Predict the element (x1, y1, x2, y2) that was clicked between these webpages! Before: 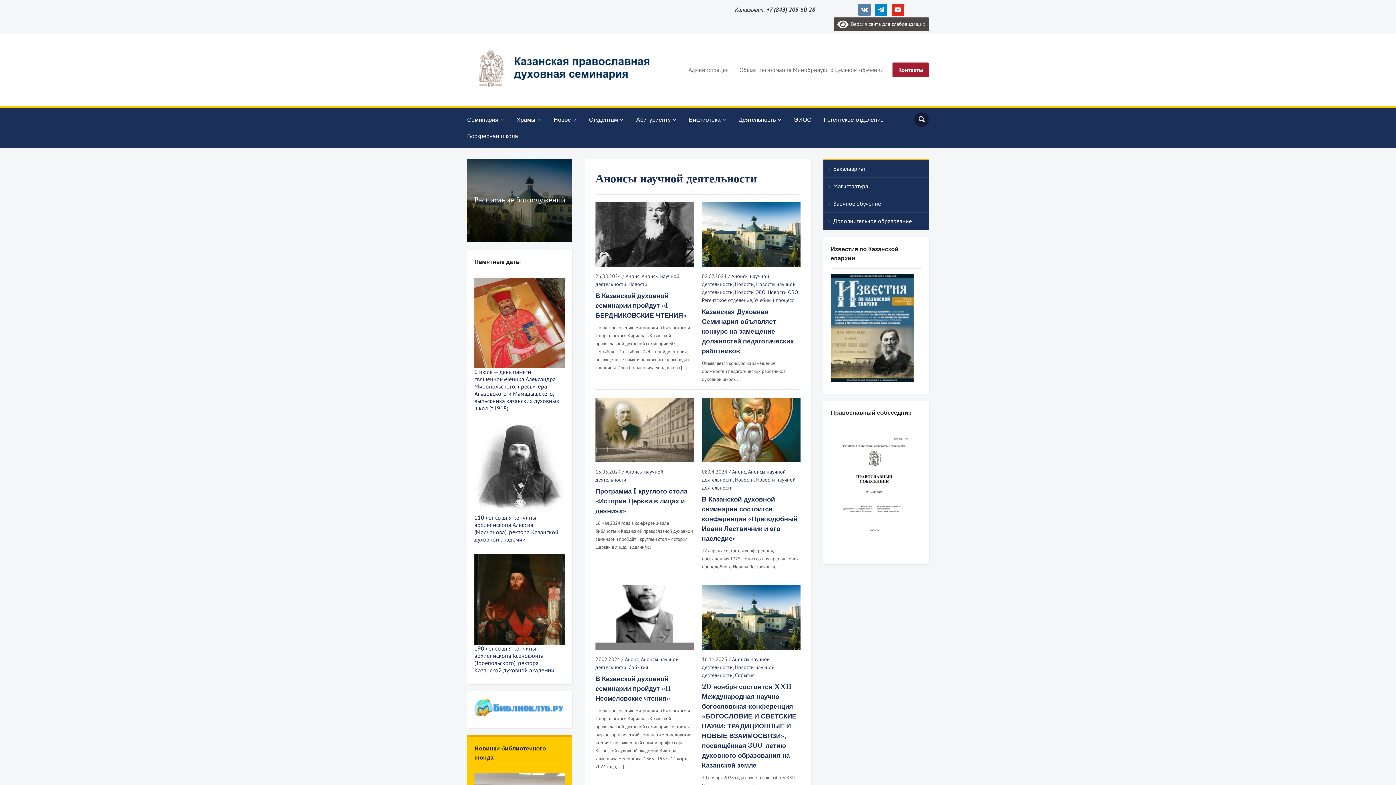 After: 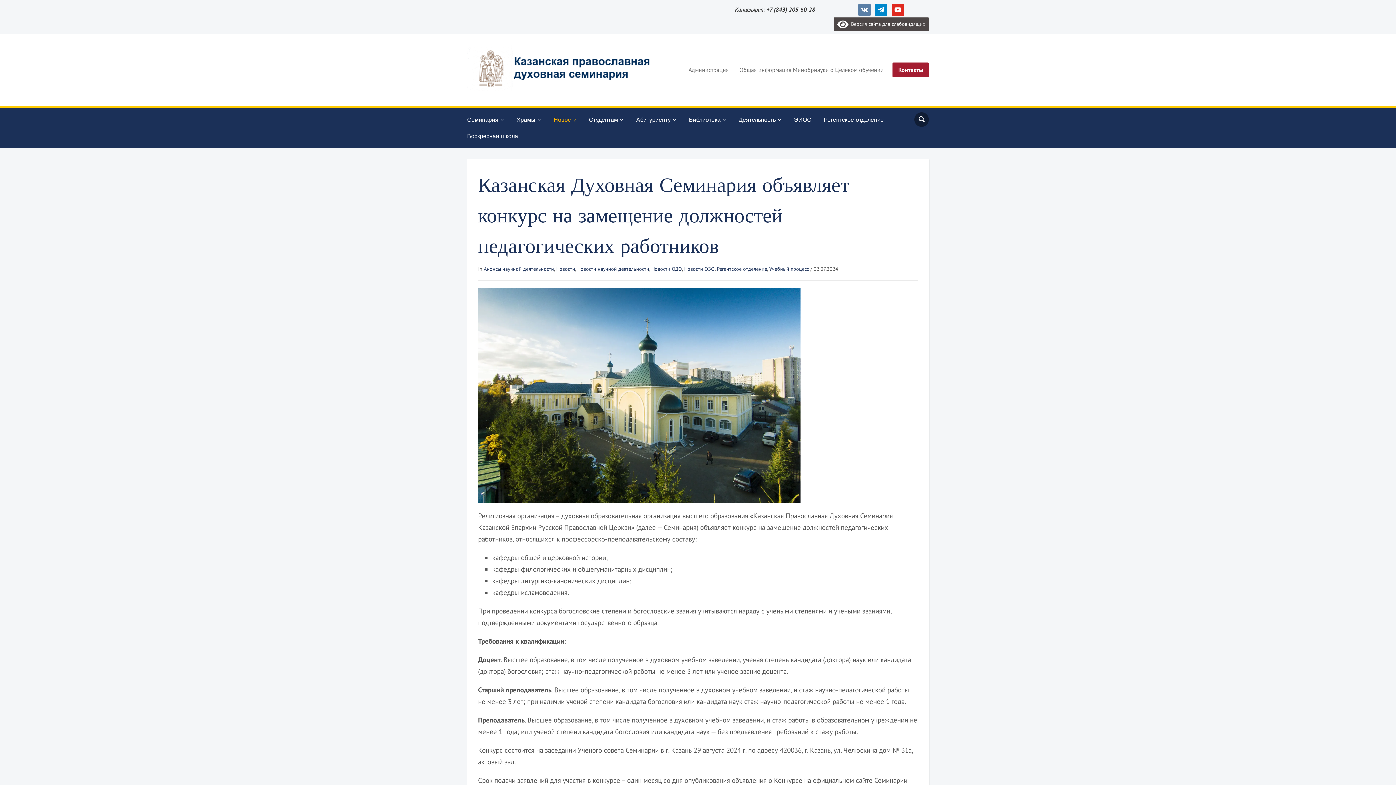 Action: label: Казанская Духовная Семинария объявляет конкурс на замещение должностей педагогических работников bbox: (702, 307, 794, 355)